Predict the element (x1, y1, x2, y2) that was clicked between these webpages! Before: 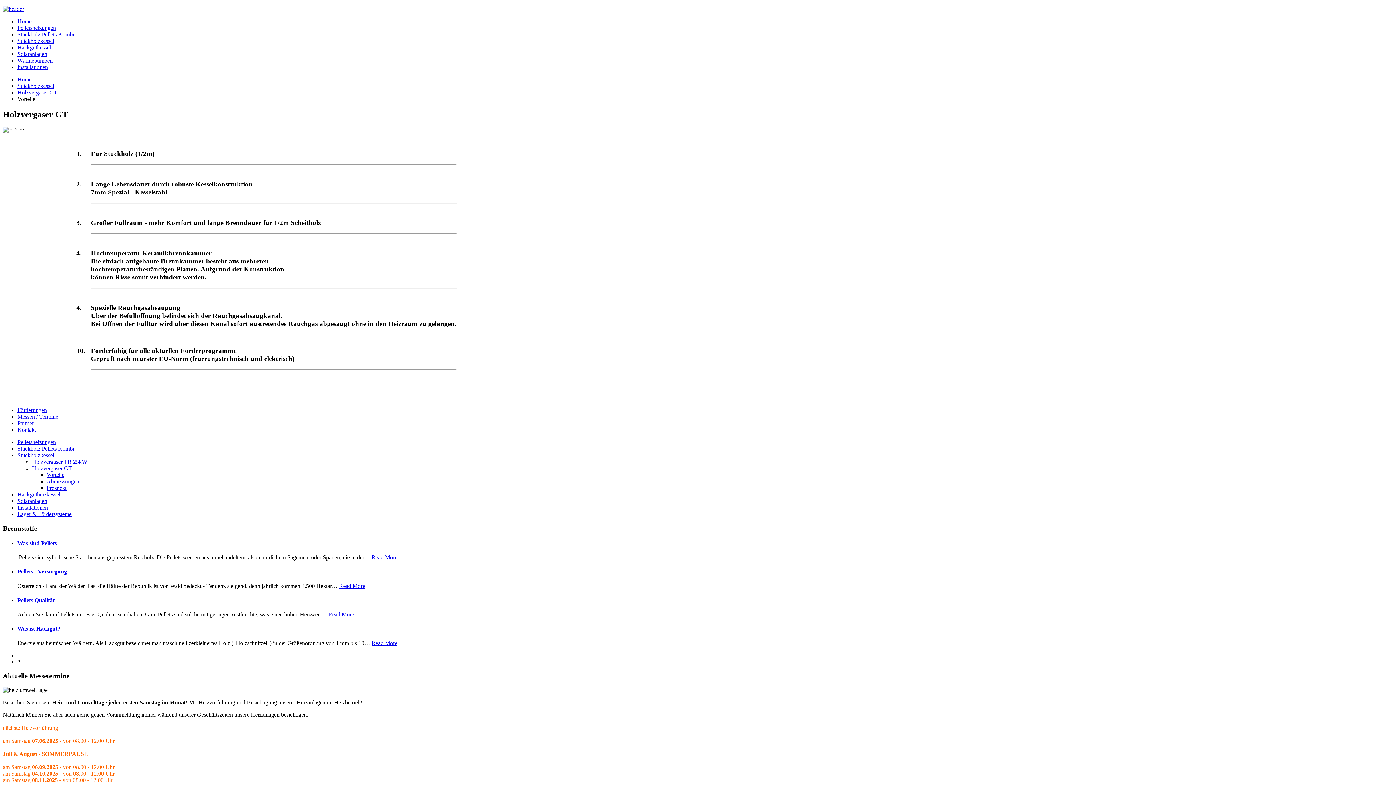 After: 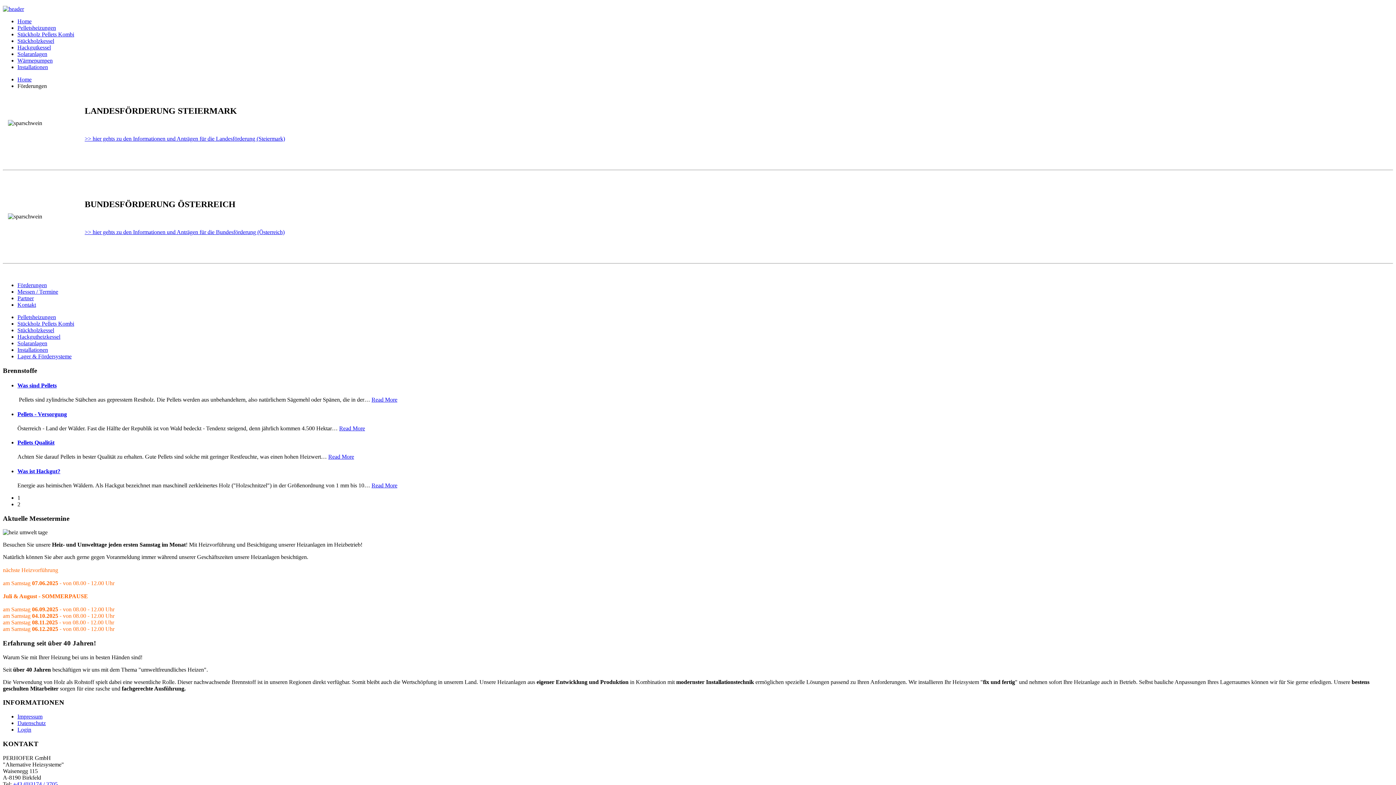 Action: label: Förderungen bbox: (17, 407, 46, 413)